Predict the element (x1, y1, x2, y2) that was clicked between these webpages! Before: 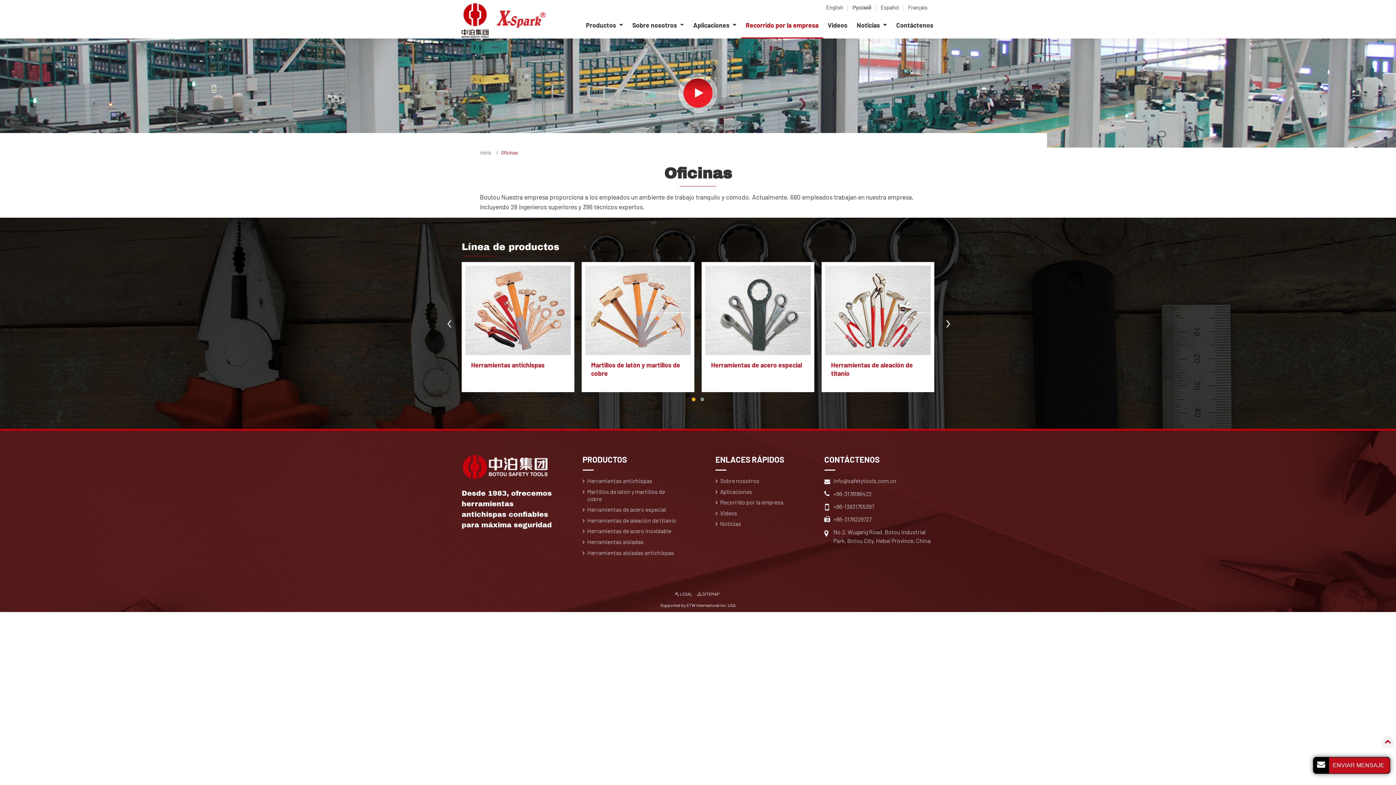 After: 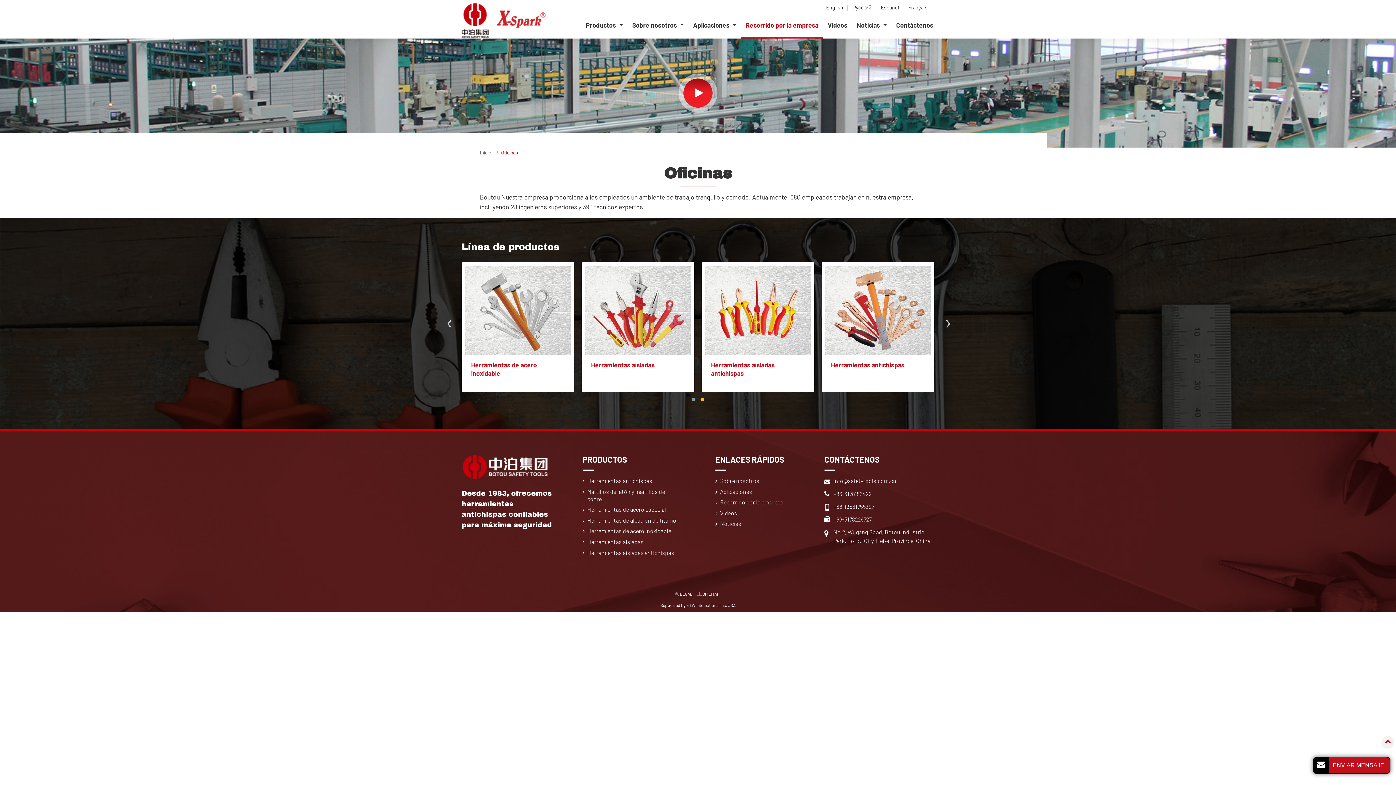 Action: bbox: (698, 396, 706, 403)